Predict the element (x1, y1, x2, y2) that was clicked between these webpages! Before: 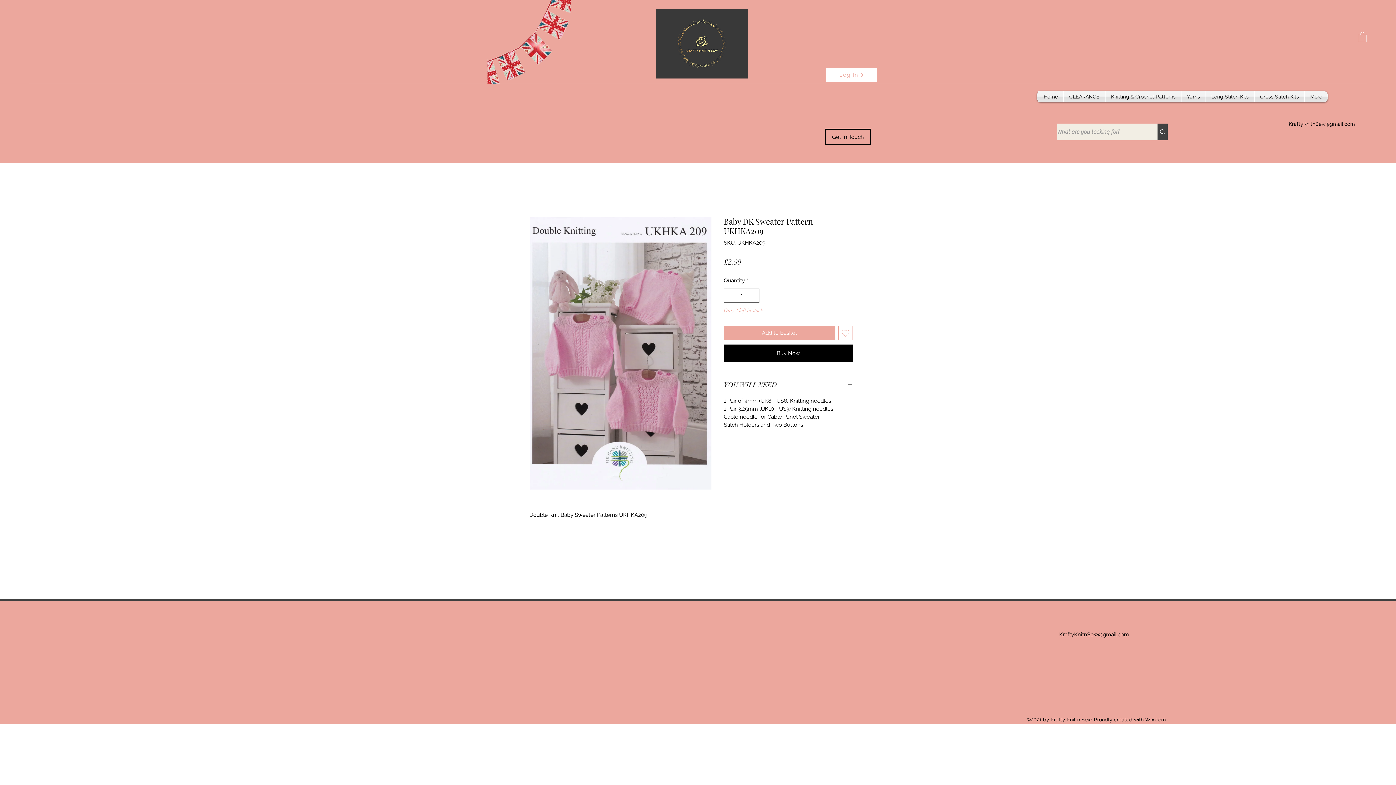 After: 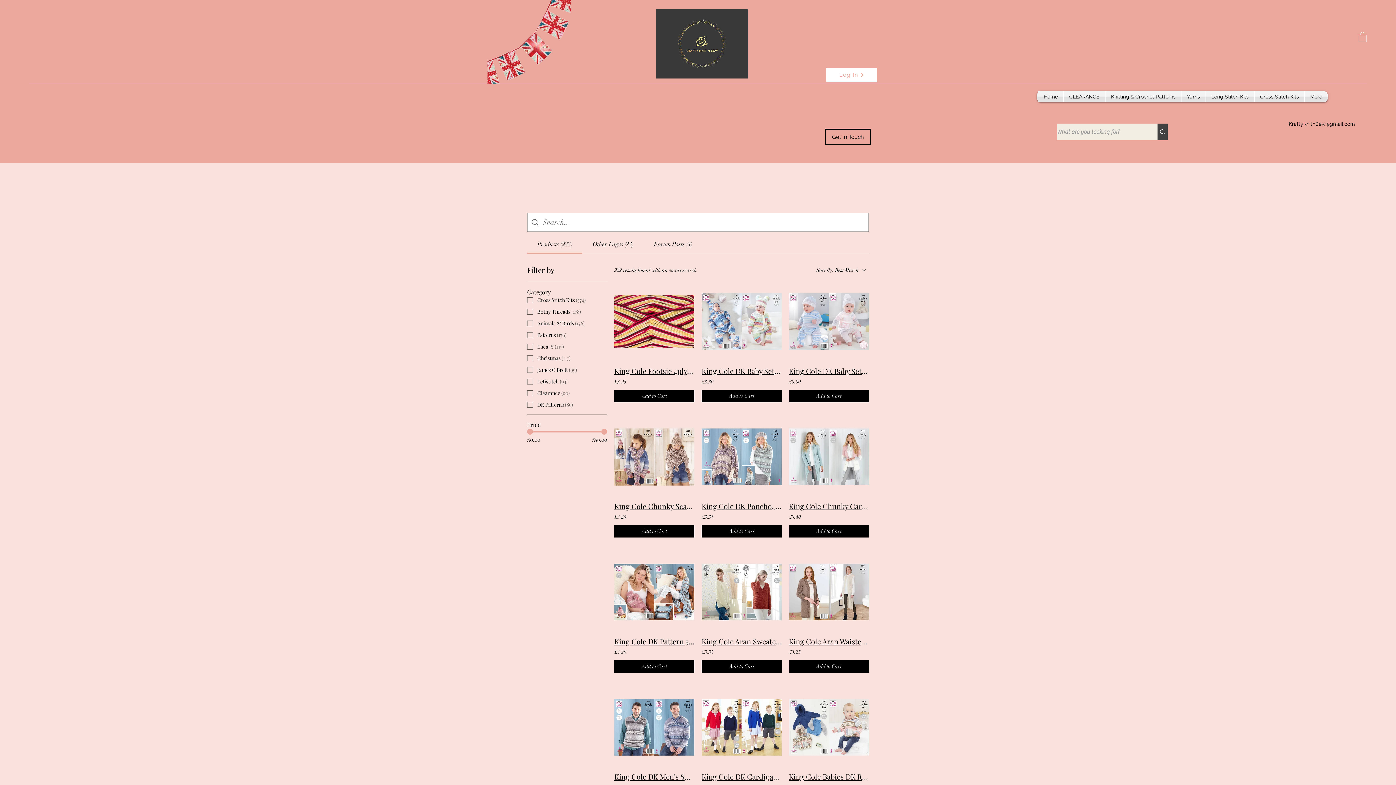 Action: label: What are you looking for? bbox: (1157, 123, 1168, 140)